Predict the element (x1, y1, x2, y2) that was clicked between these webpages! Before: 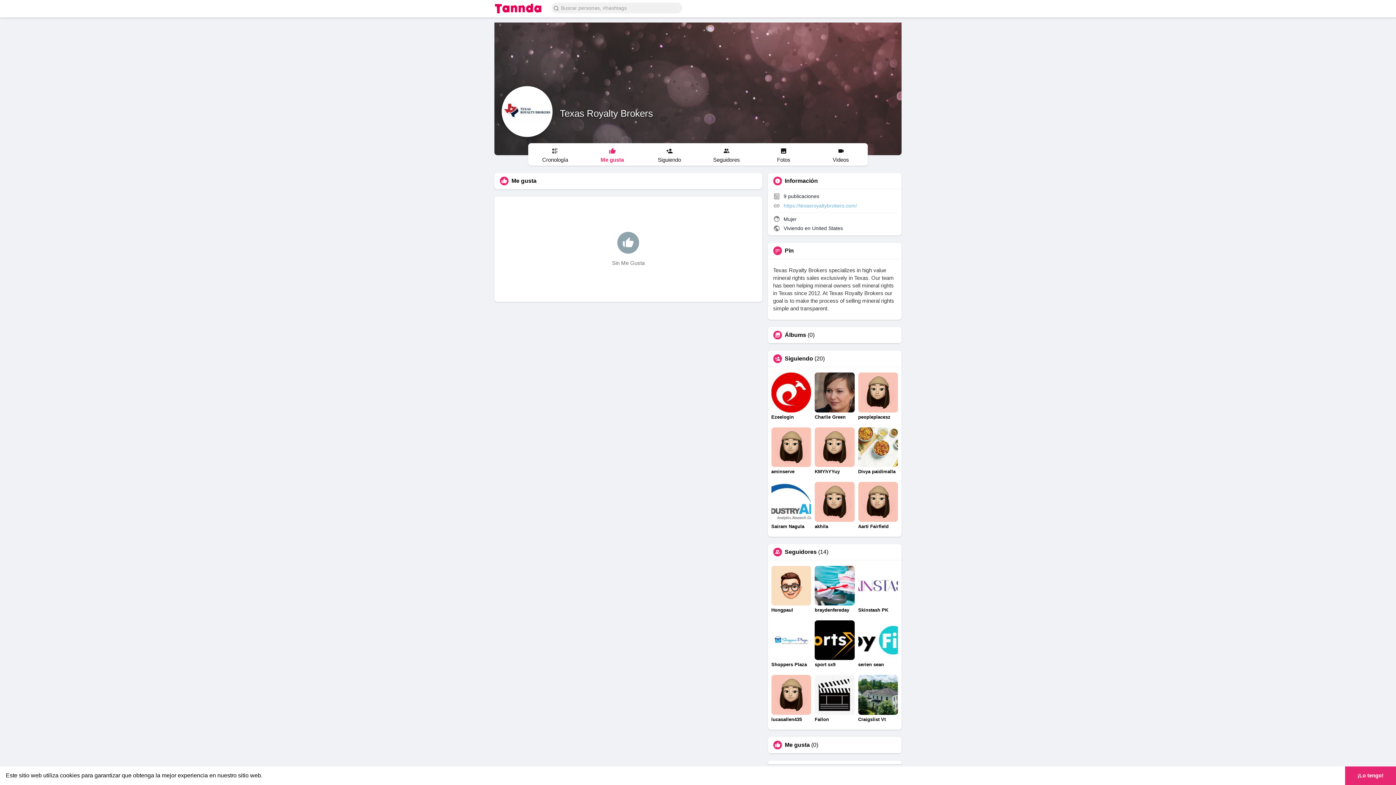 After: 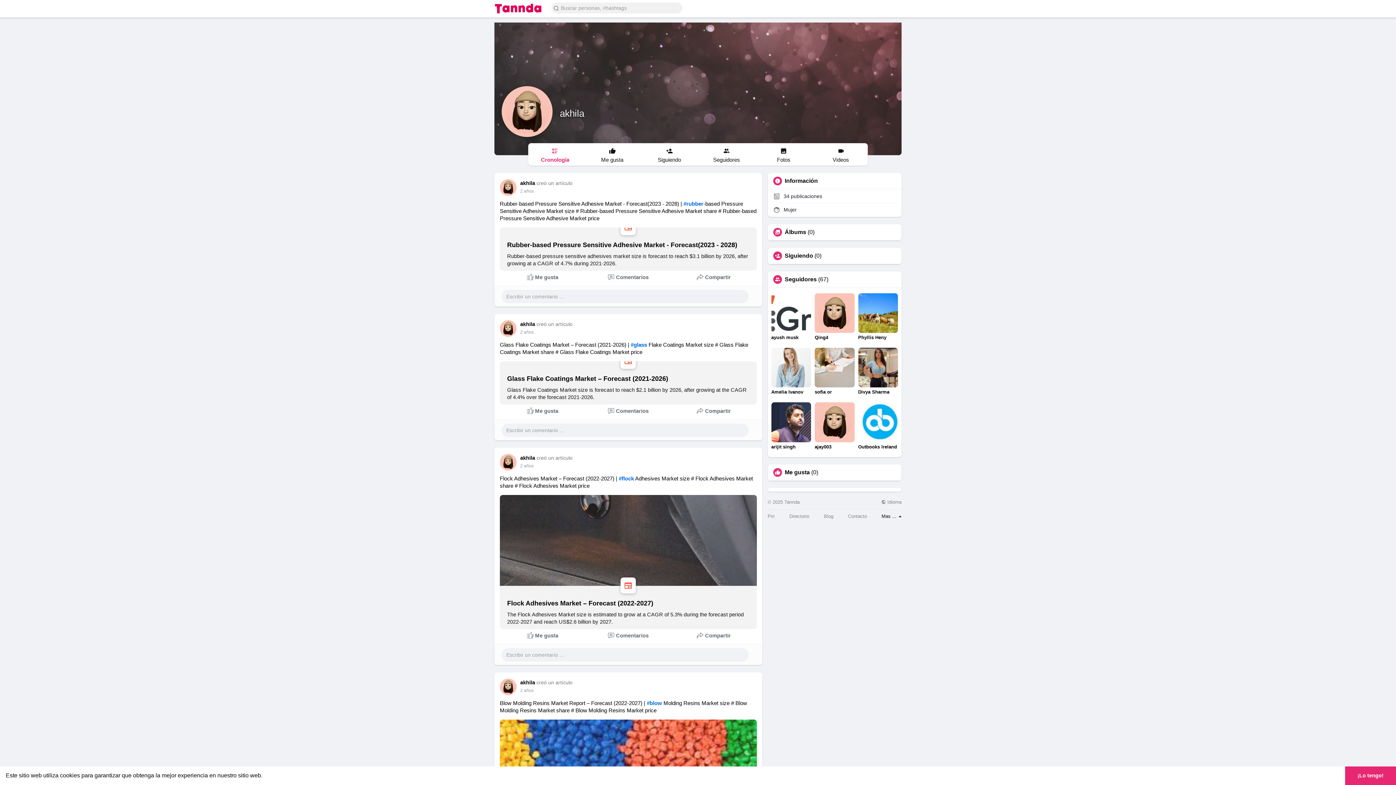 Action: bbox: (814, 482, 854, 529) label: akhila